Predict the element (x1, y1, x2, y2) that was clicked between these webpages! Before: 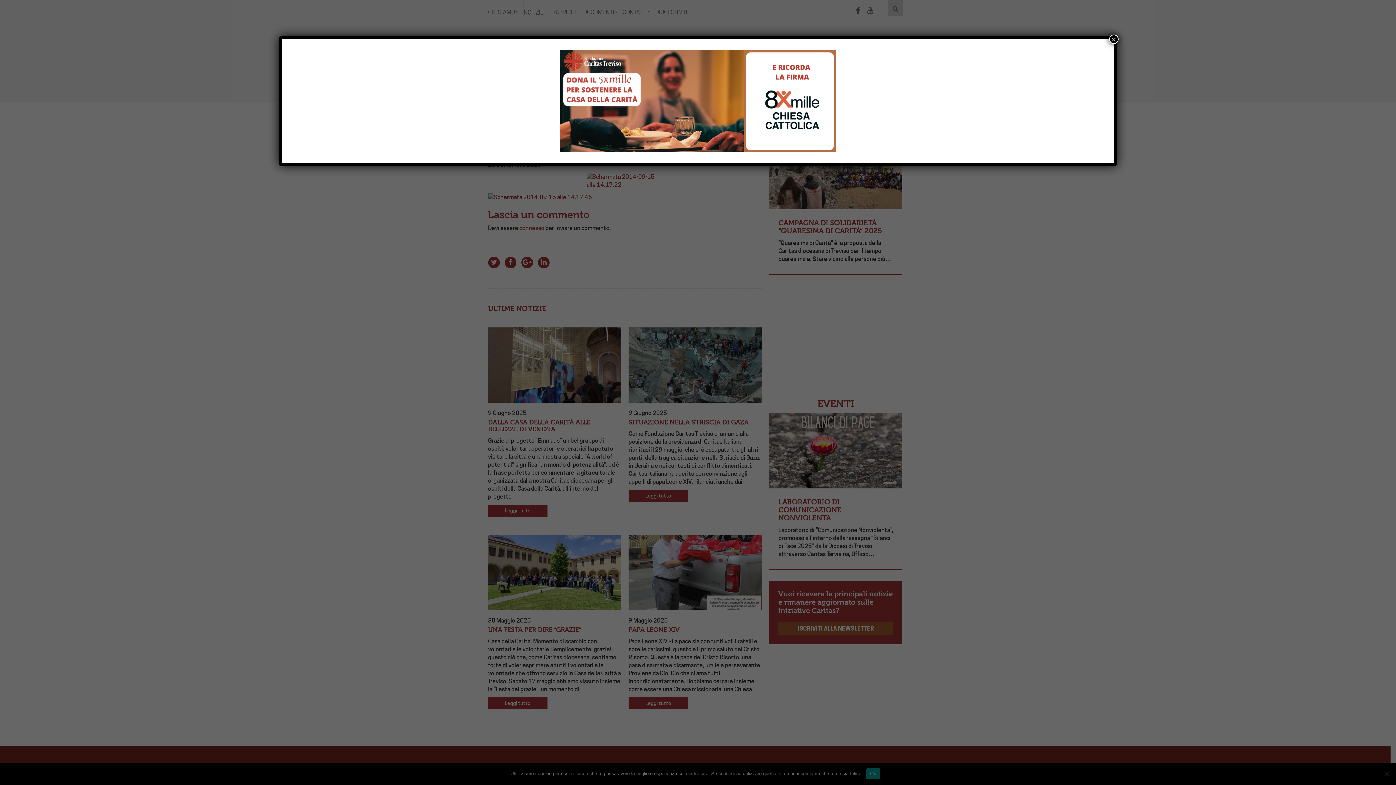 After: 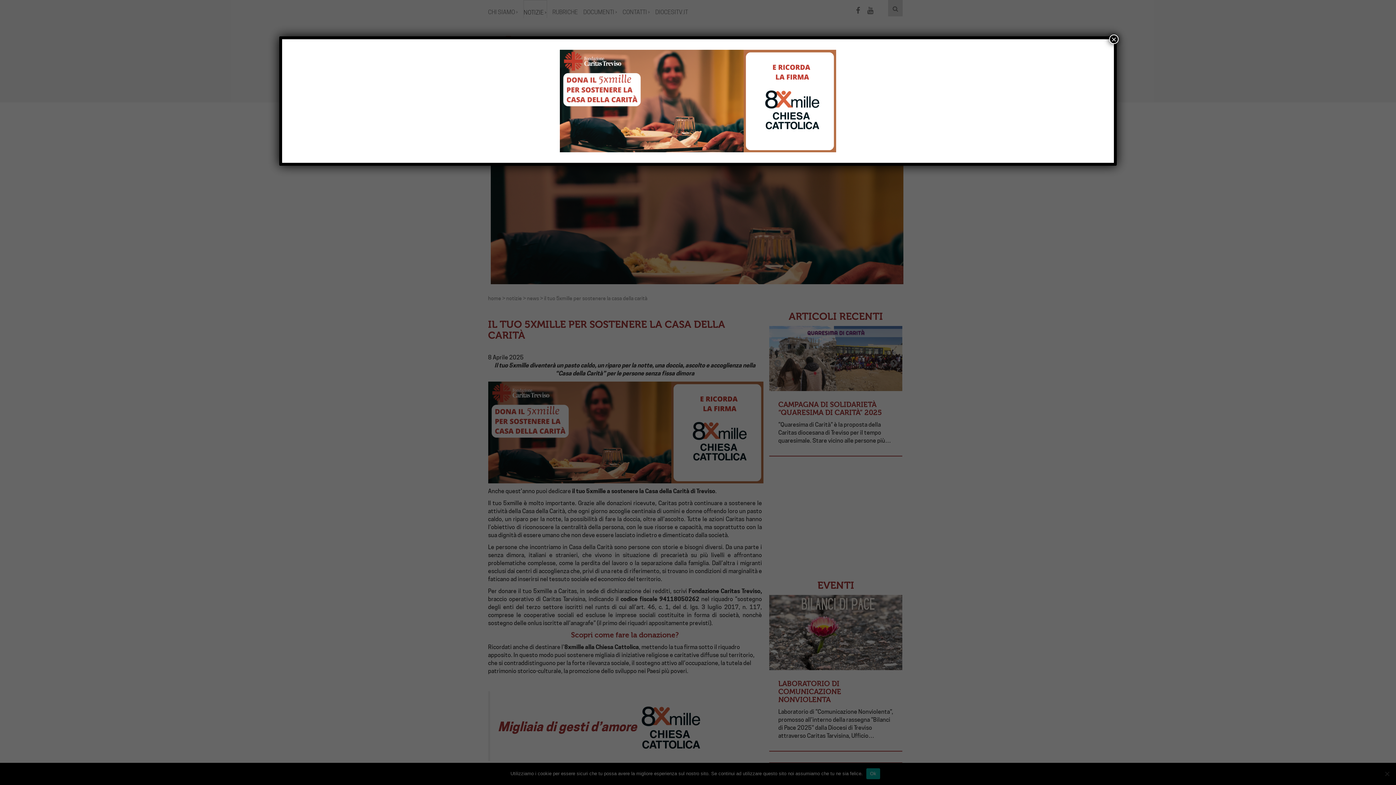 Action: bbox: (288, 49, 1107, 152)